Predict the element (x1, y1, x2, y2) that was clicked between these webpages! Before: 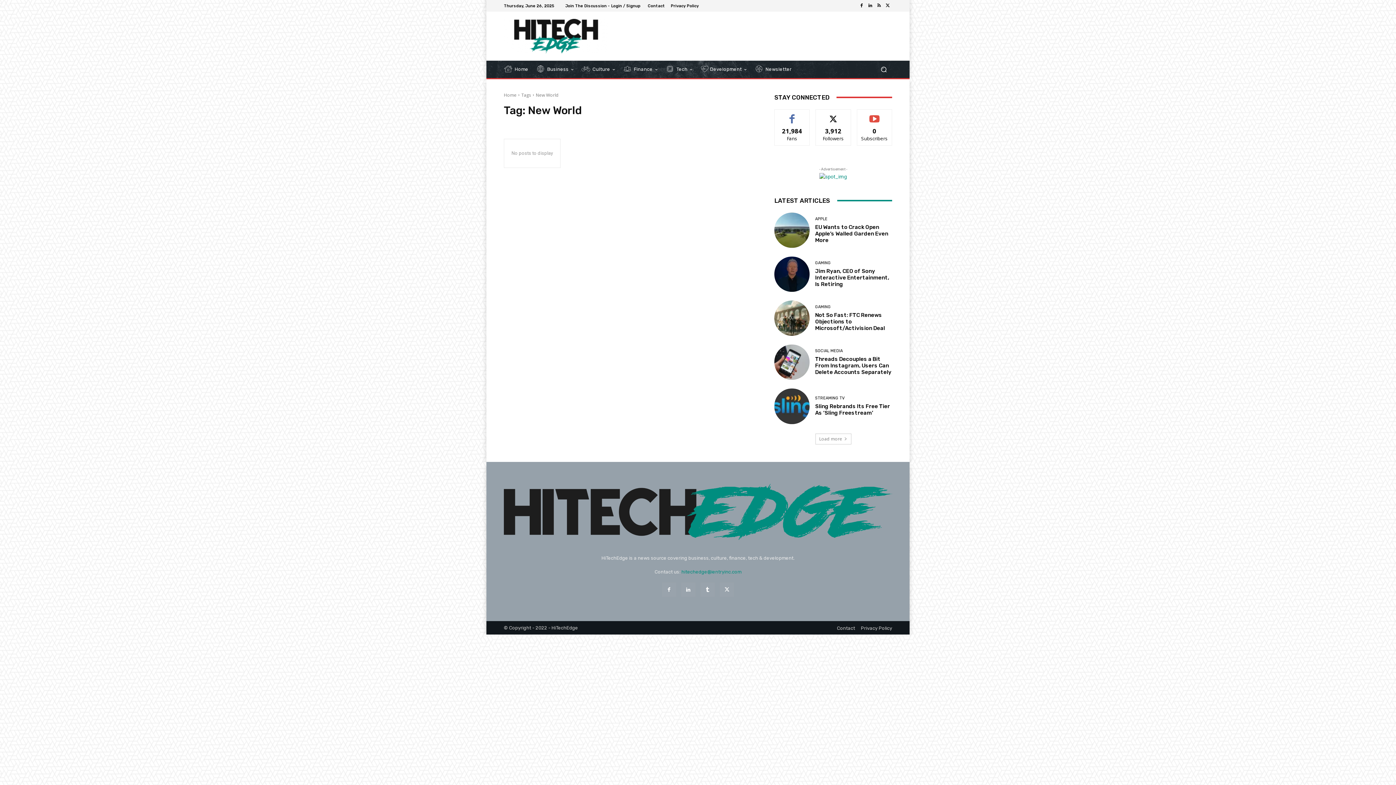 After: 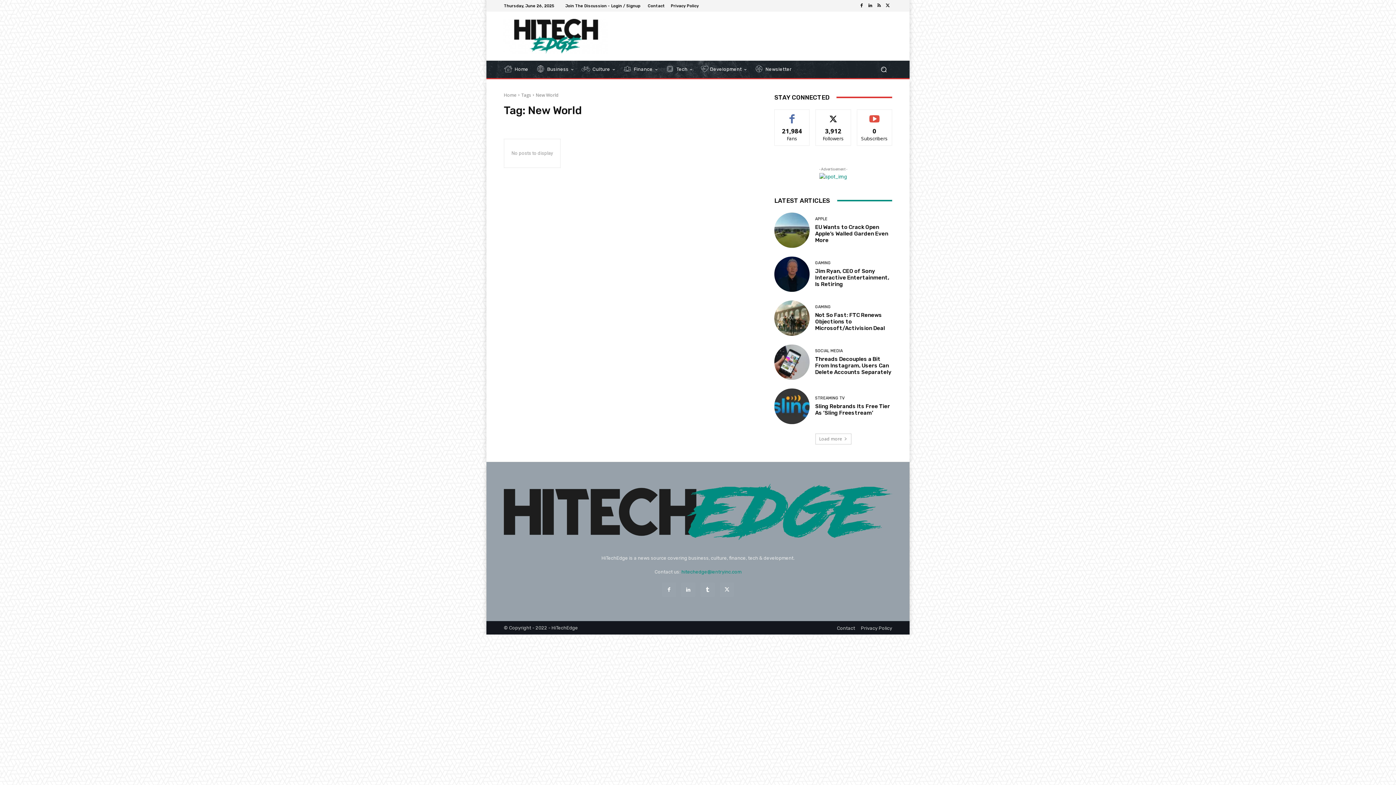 Action: bbox: (700, 582, 714, 597)